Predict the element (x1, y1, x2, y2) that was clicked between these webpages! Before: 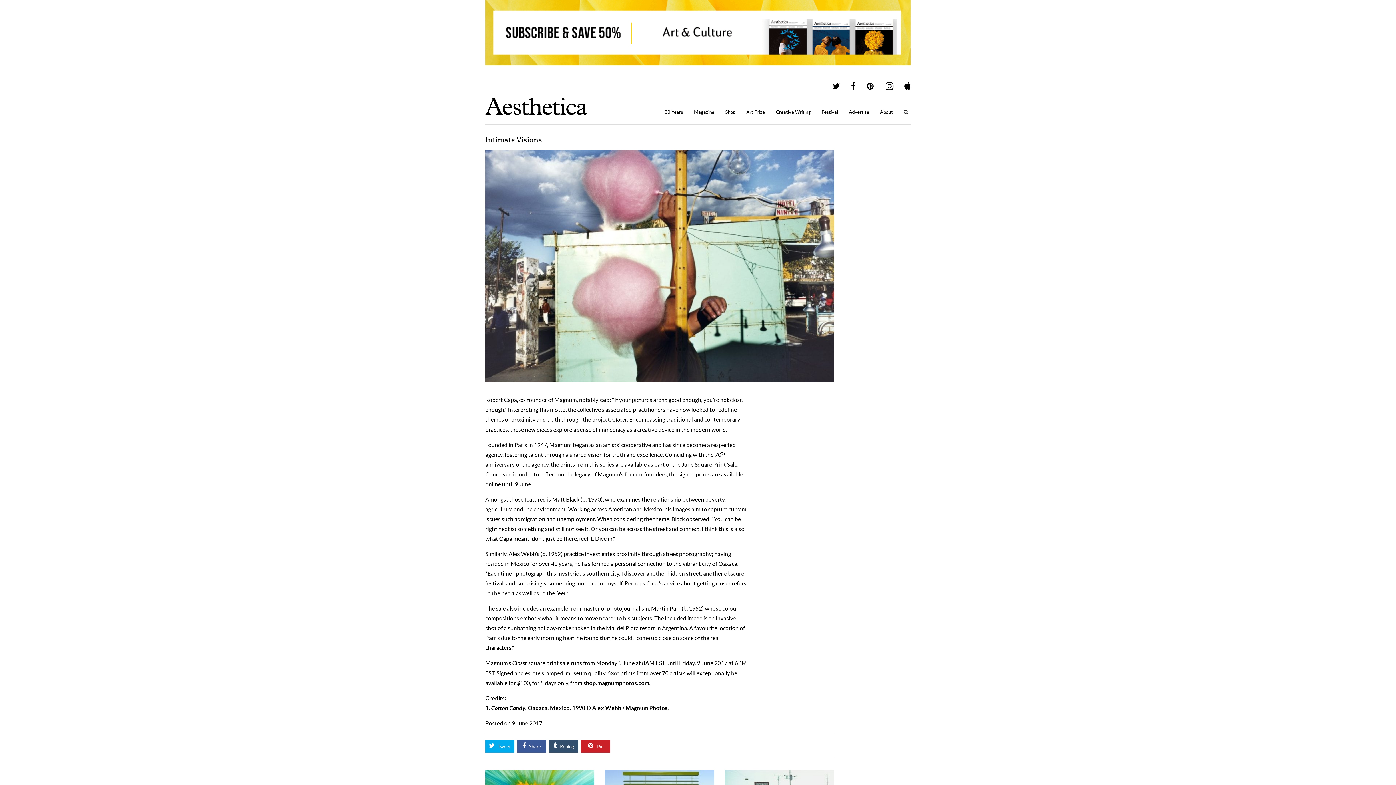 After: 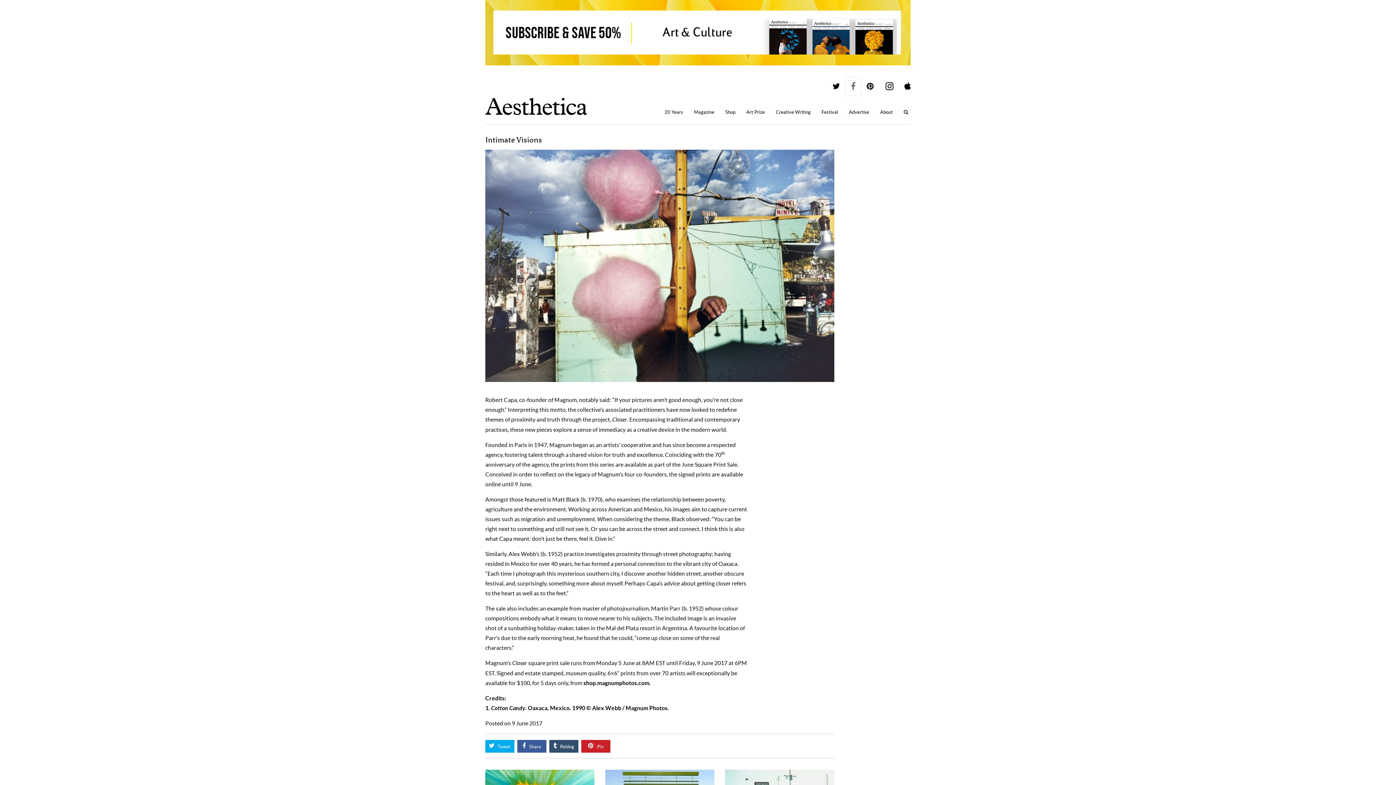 Action: bbox: (845, 77, 861, 95)